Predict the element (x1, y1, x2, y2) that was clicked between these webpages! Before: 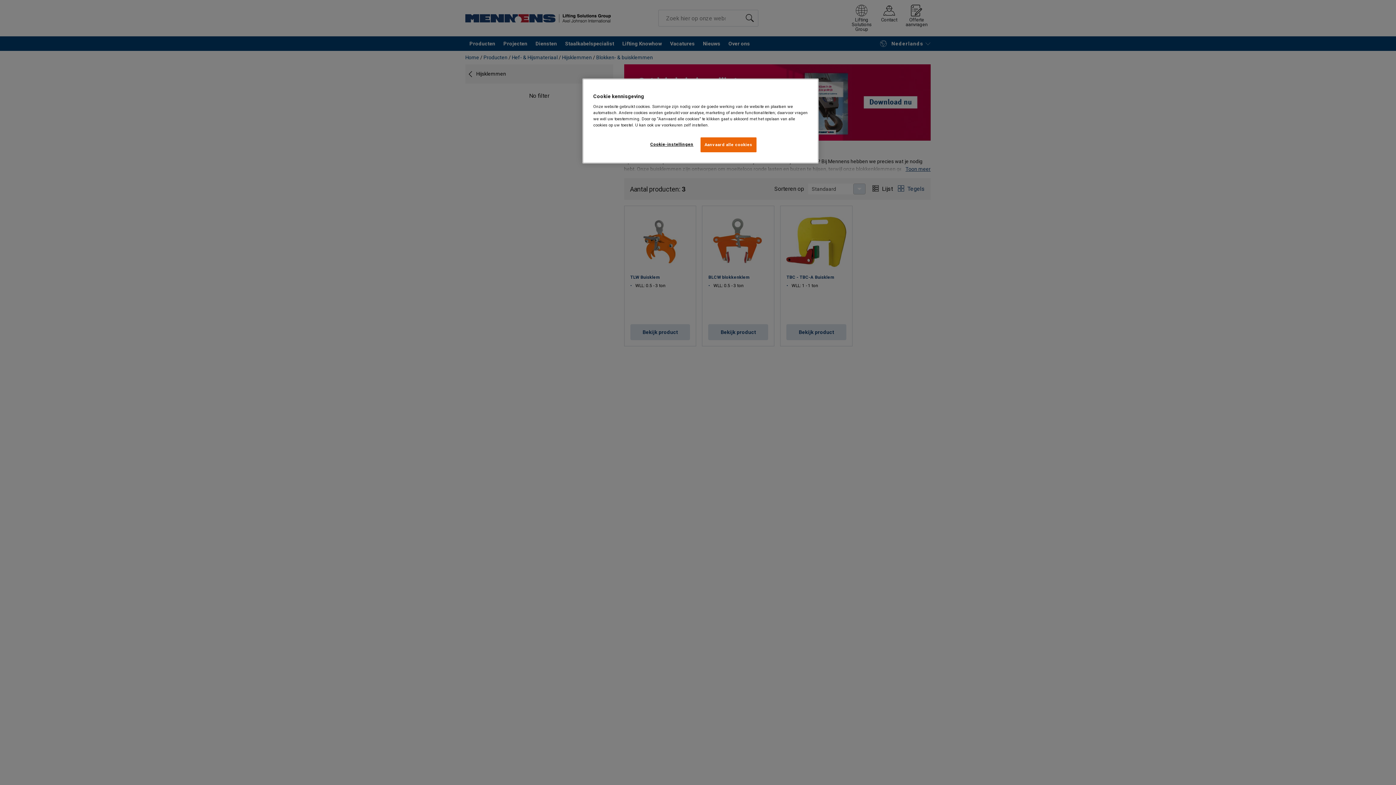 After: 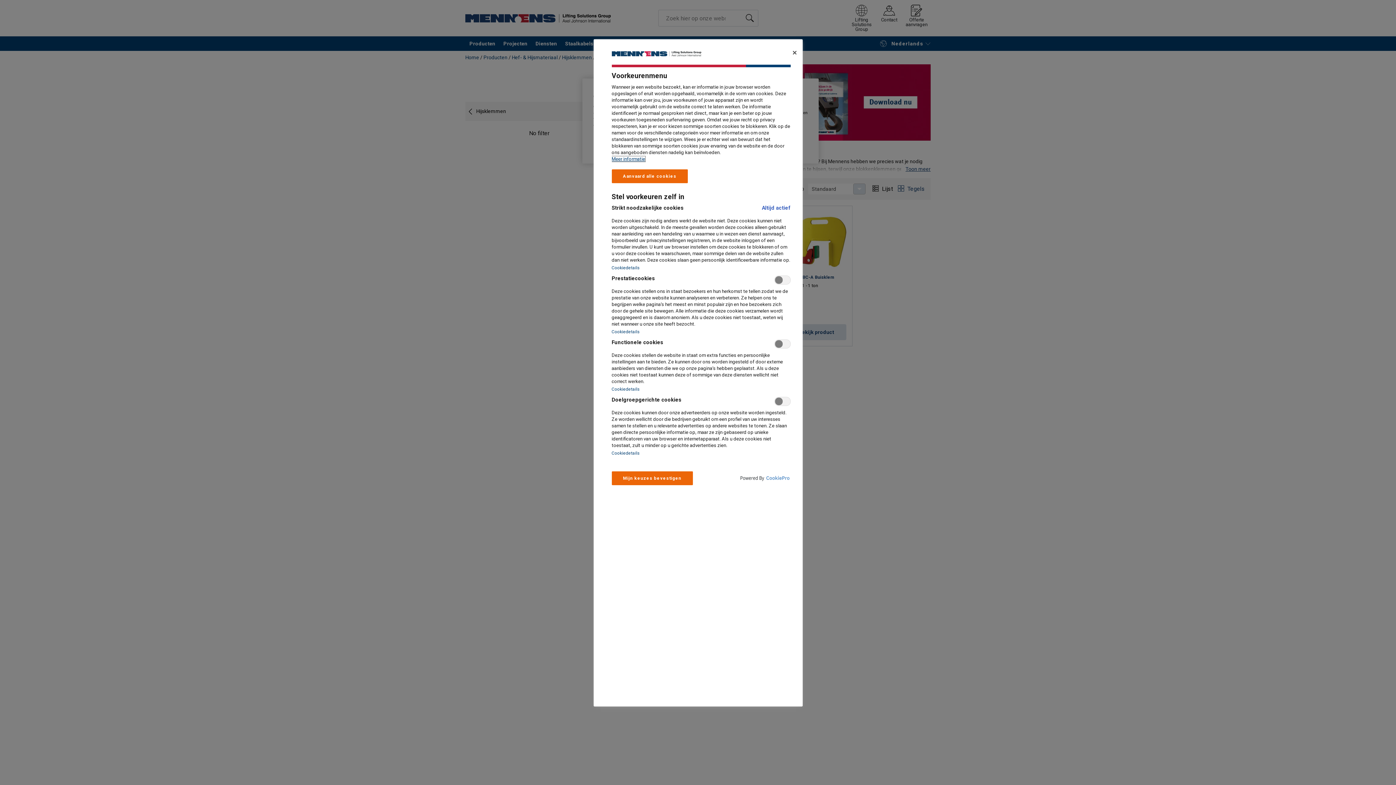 Action: bbox: (647, 137, 696, 151) label: Cookie-instellingen